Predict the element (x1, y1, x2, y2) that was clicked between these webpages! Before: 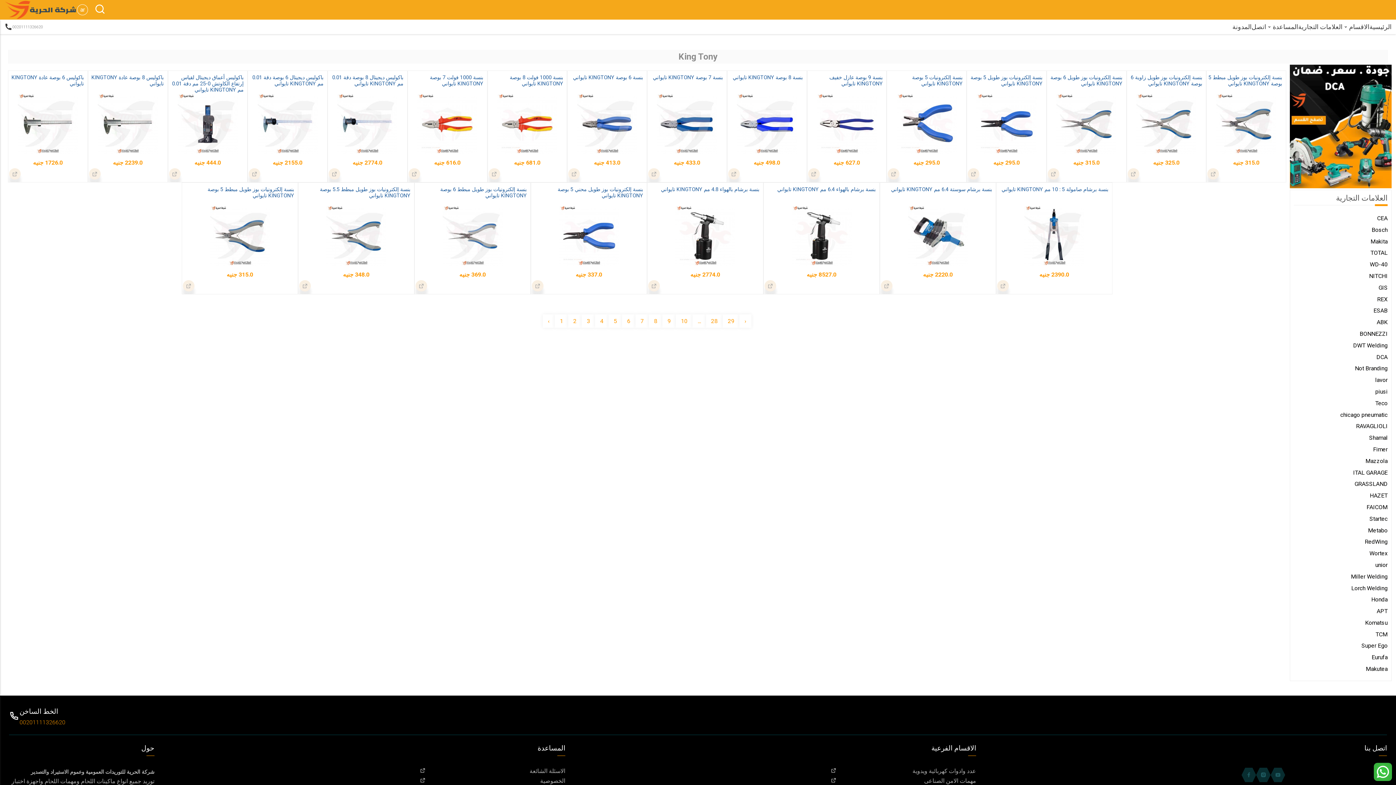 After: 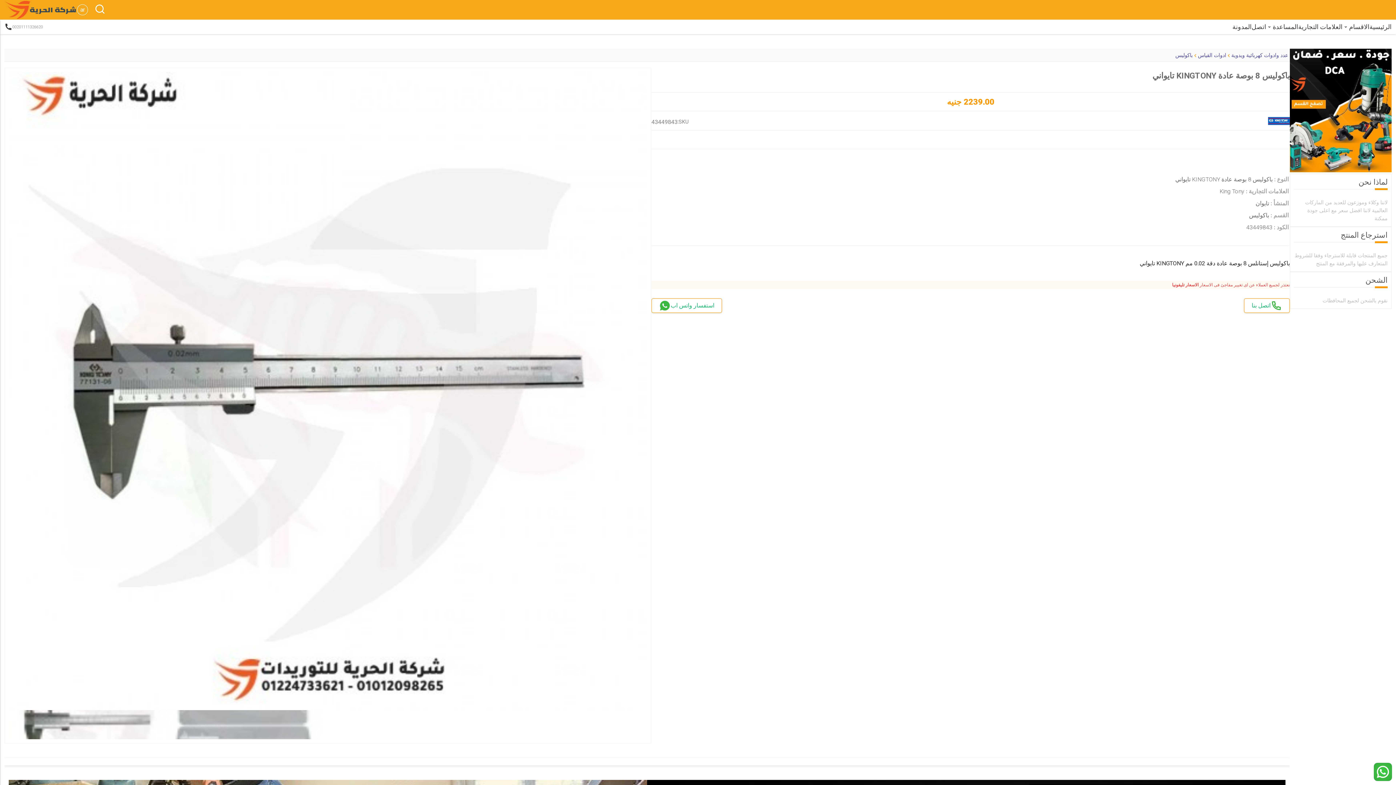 Action: bbox: (88, 74, 163, 86) label: باكوليس 8 بوصة عادة KINGTONY تايواني